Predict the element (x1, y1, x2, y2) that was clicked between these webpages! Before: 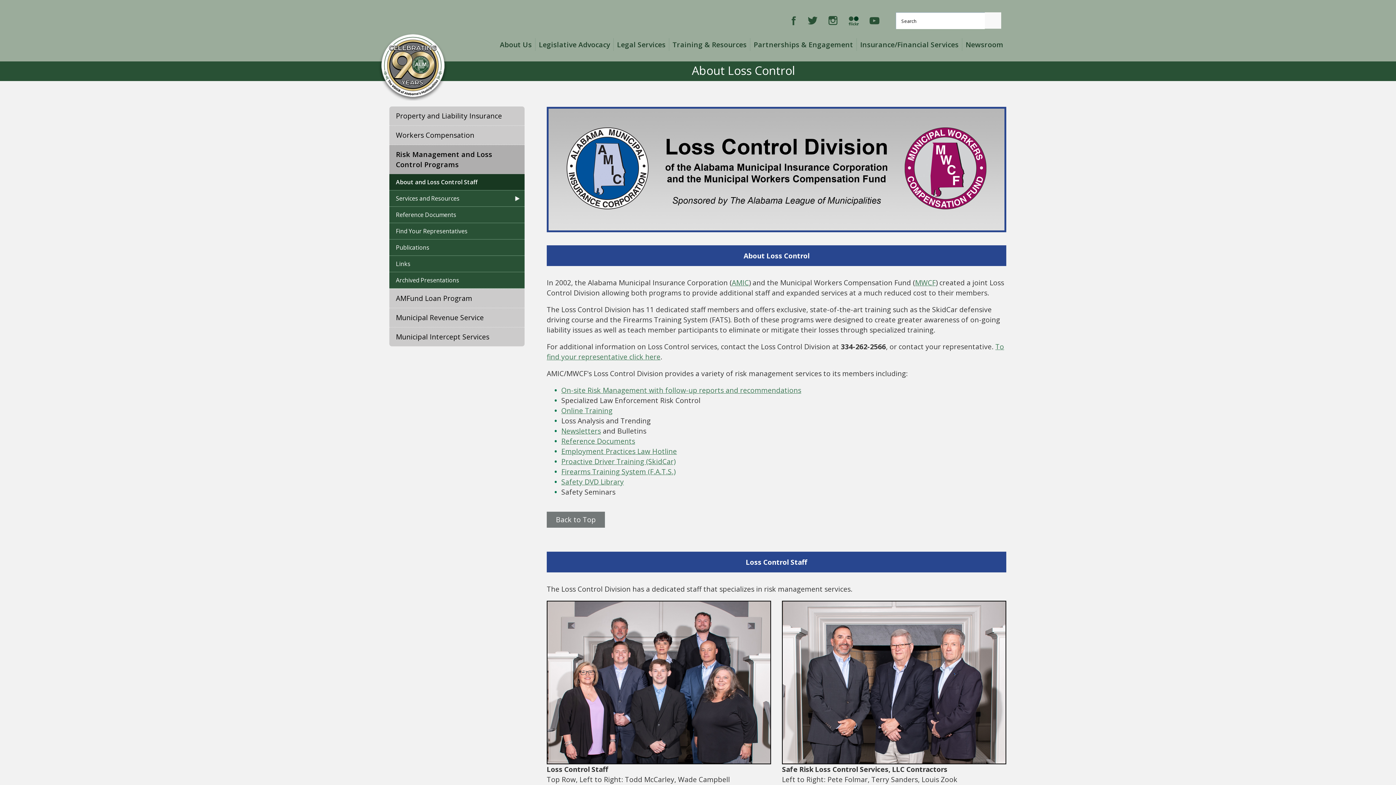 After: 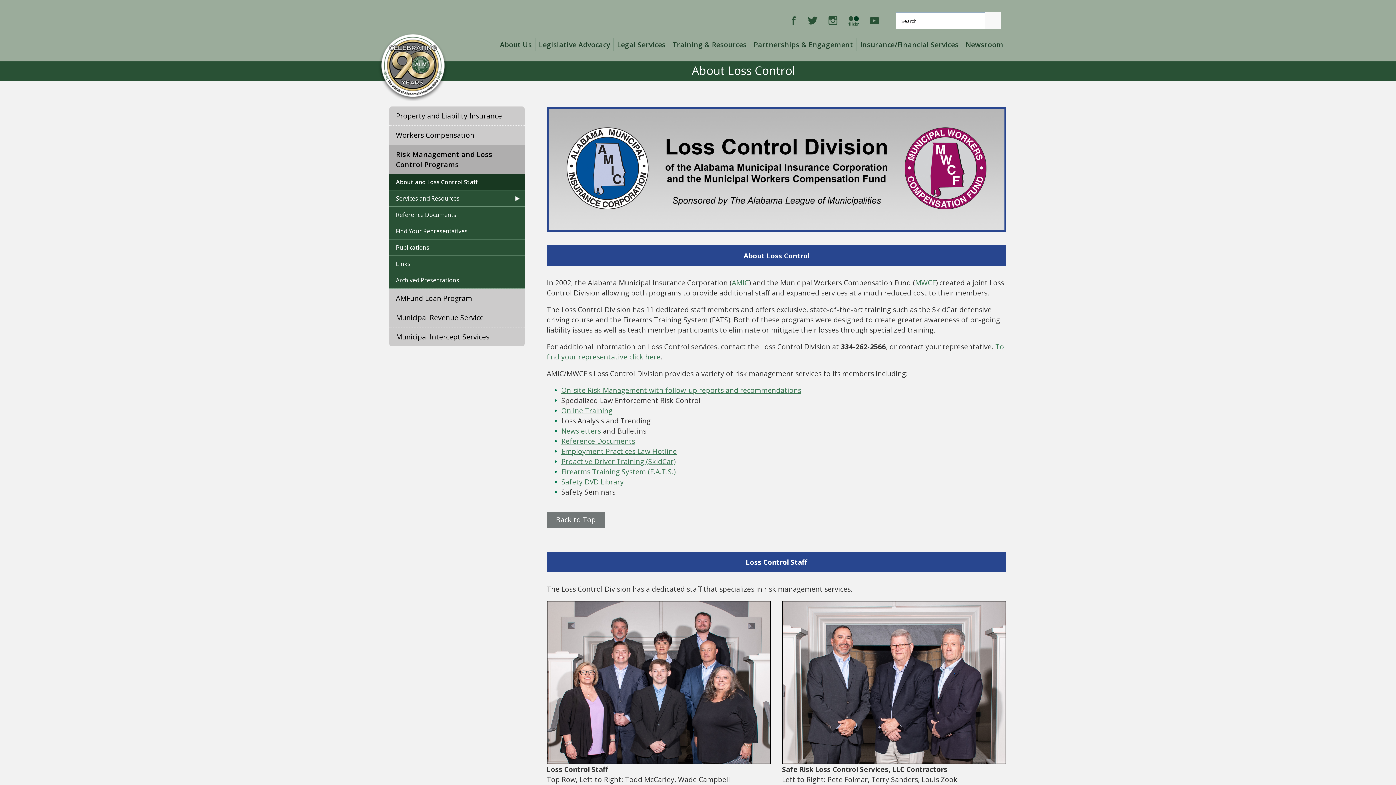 Action: bbox: (848, 14, 858, 24)